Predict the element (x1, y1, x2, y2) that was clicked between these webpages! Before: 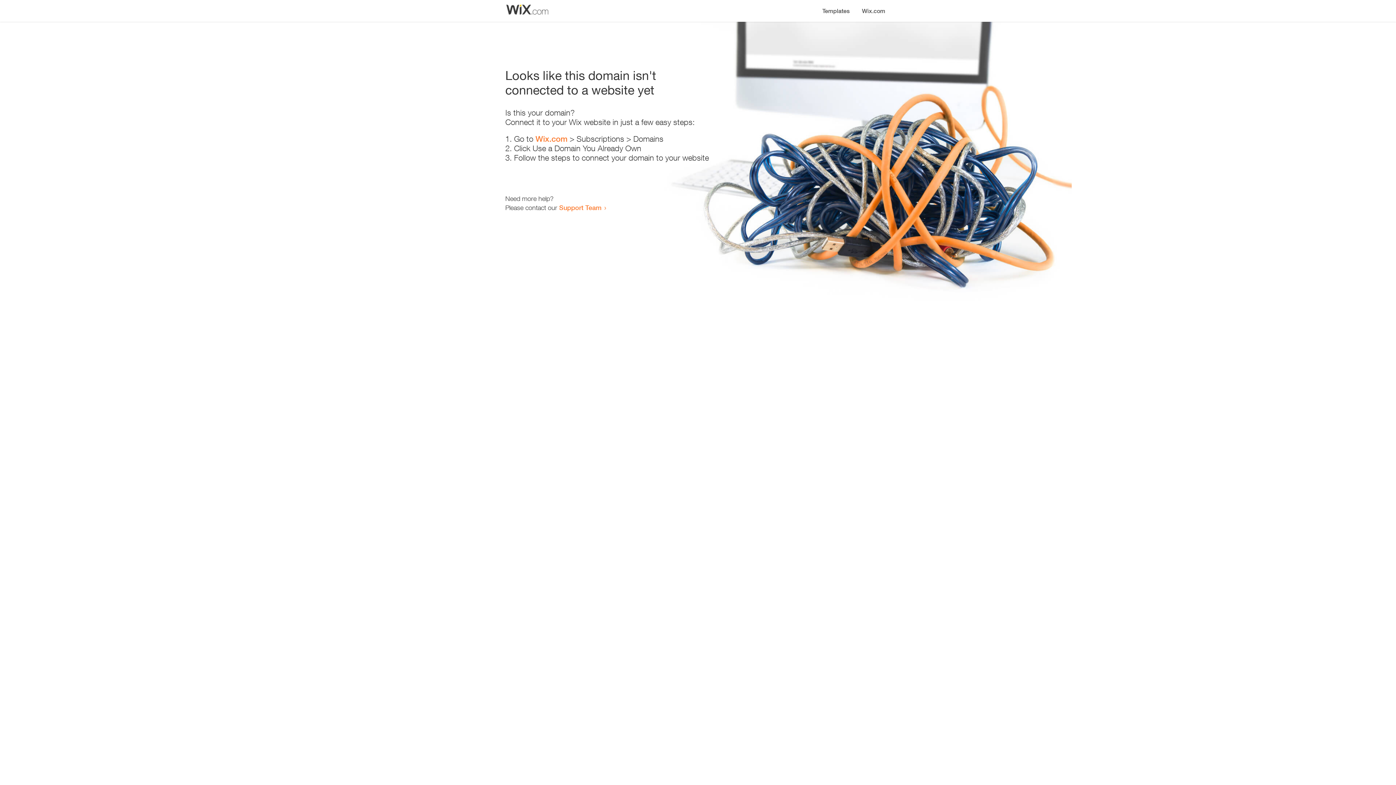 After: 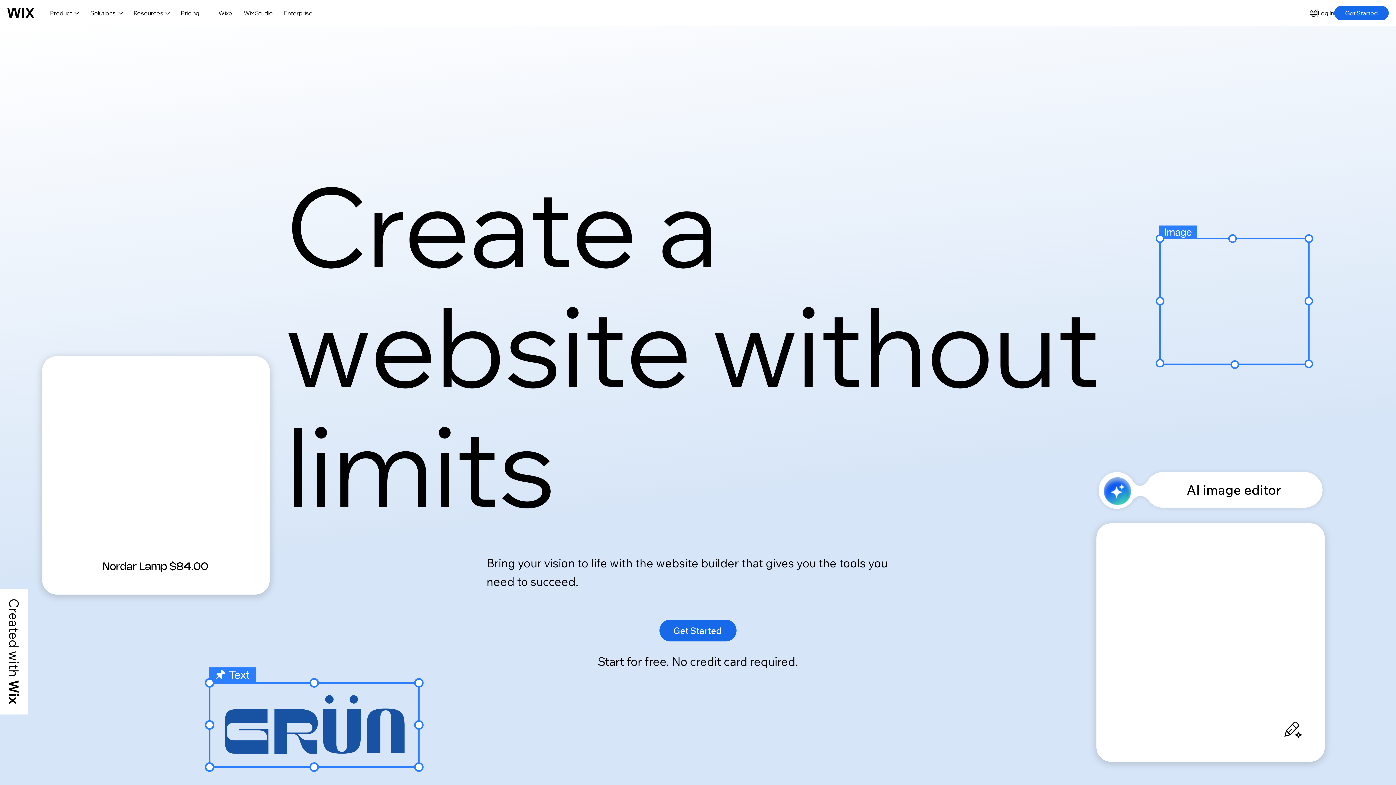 Action: bbox: (535, 134, 567, 143) label: Wix.com